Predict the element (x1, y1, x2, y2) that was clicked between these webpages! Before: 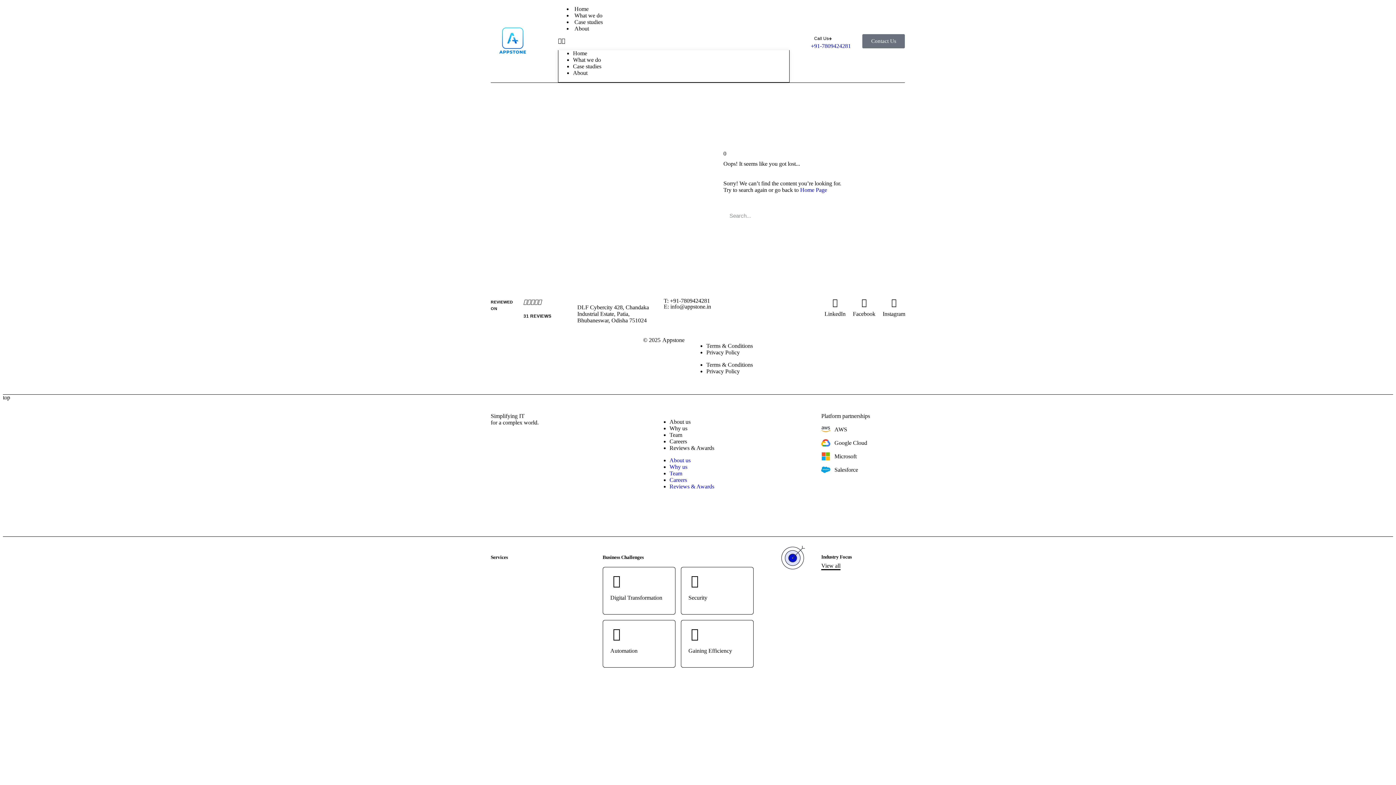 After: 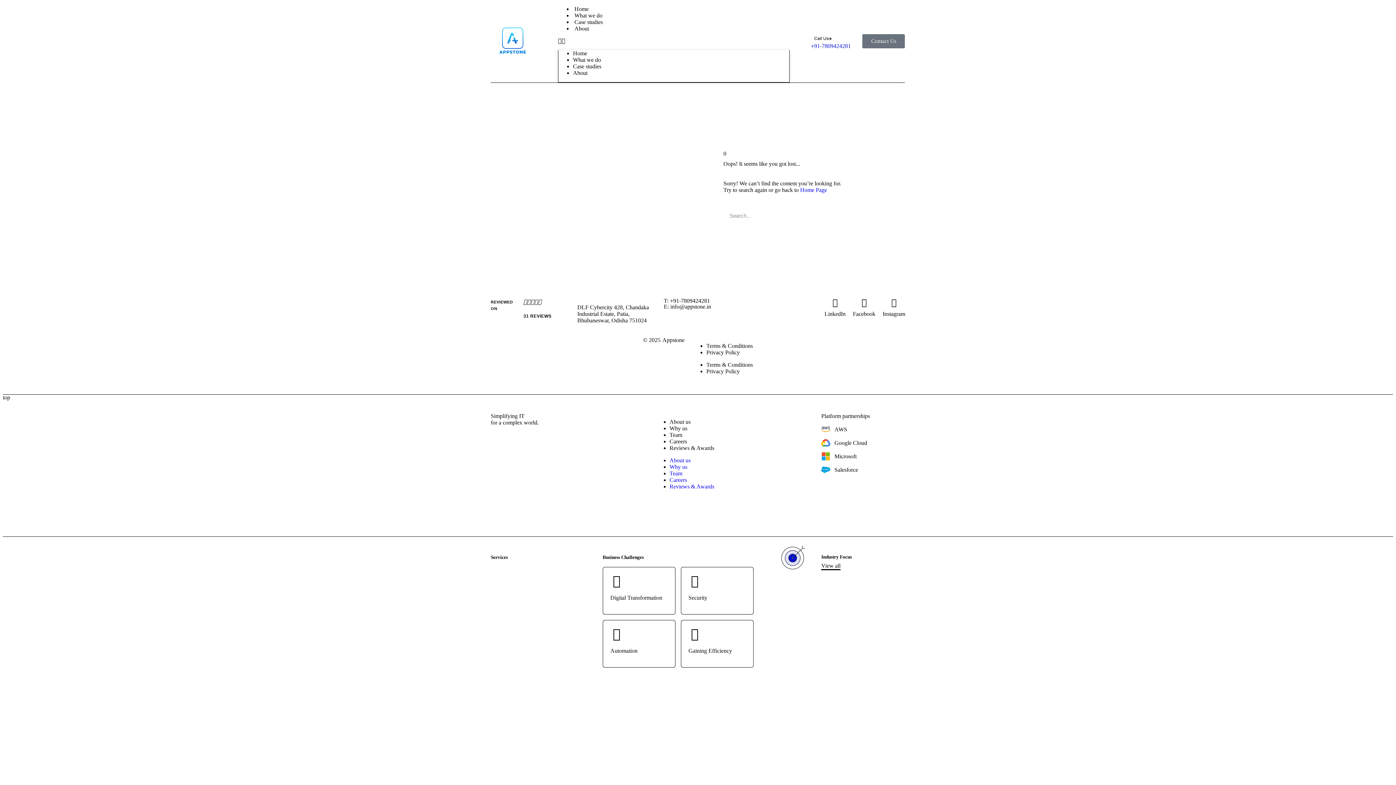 Action: bbox: (664, 297, 710, 304) label: T: +91-7809424281